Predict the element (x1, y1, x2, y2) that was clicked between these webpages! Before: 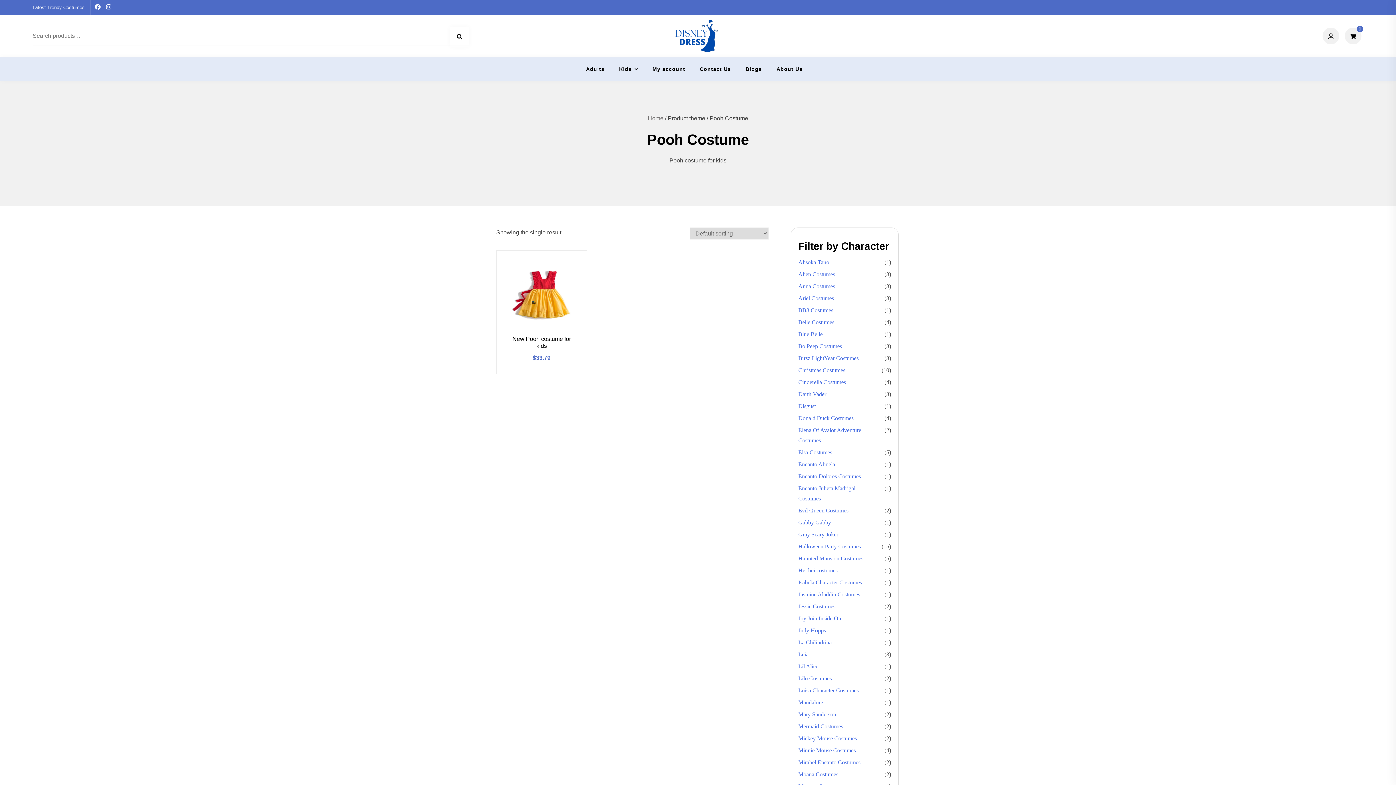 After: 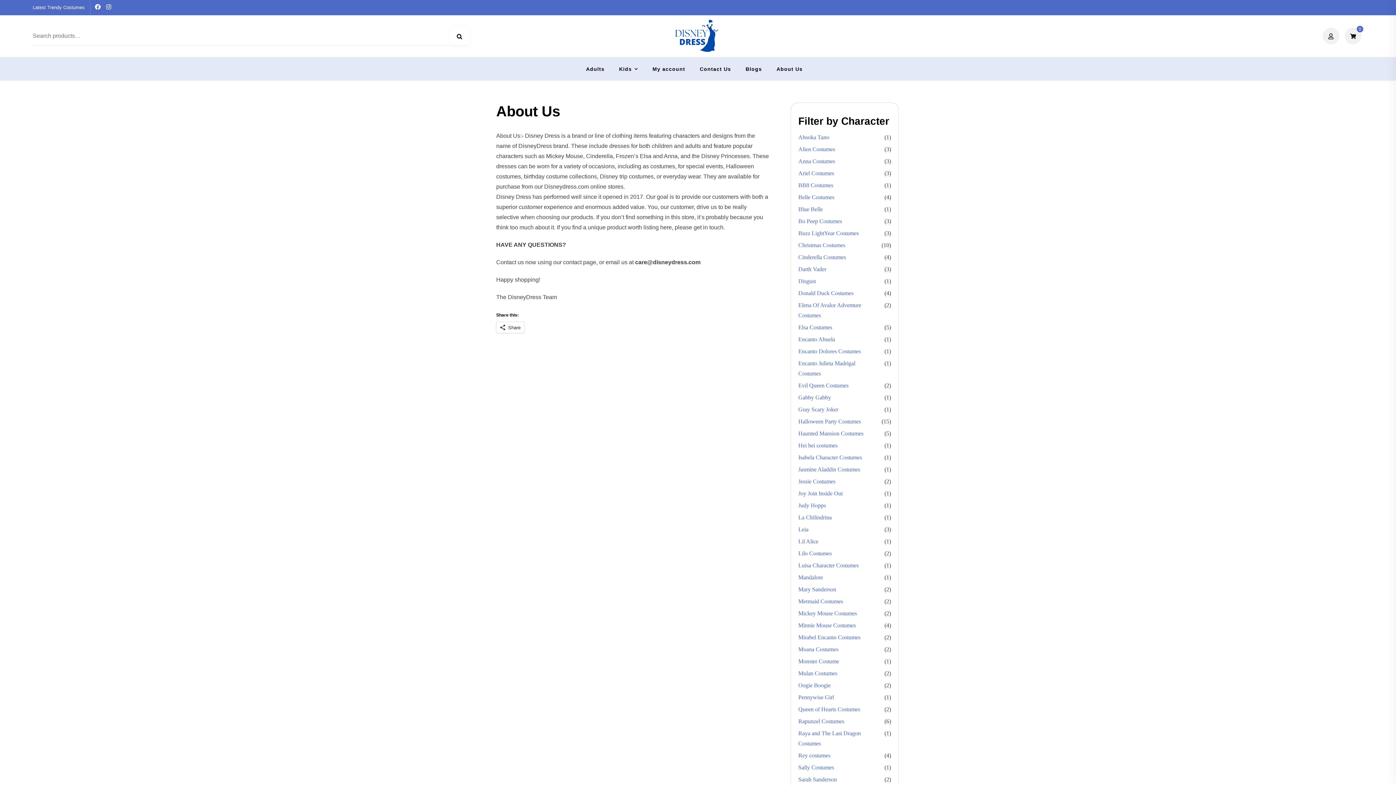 Action: bbox: (769, 59, 810, 78) label: About Us